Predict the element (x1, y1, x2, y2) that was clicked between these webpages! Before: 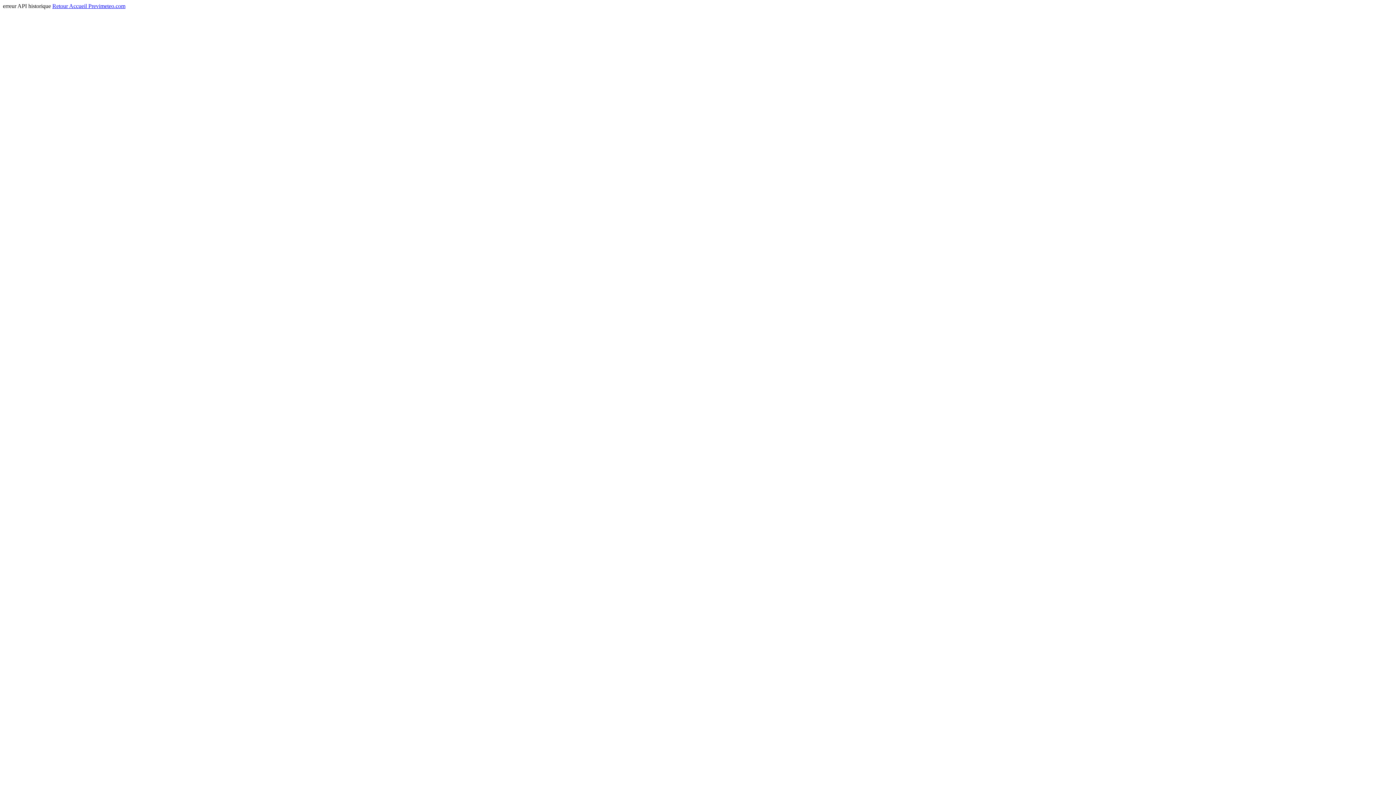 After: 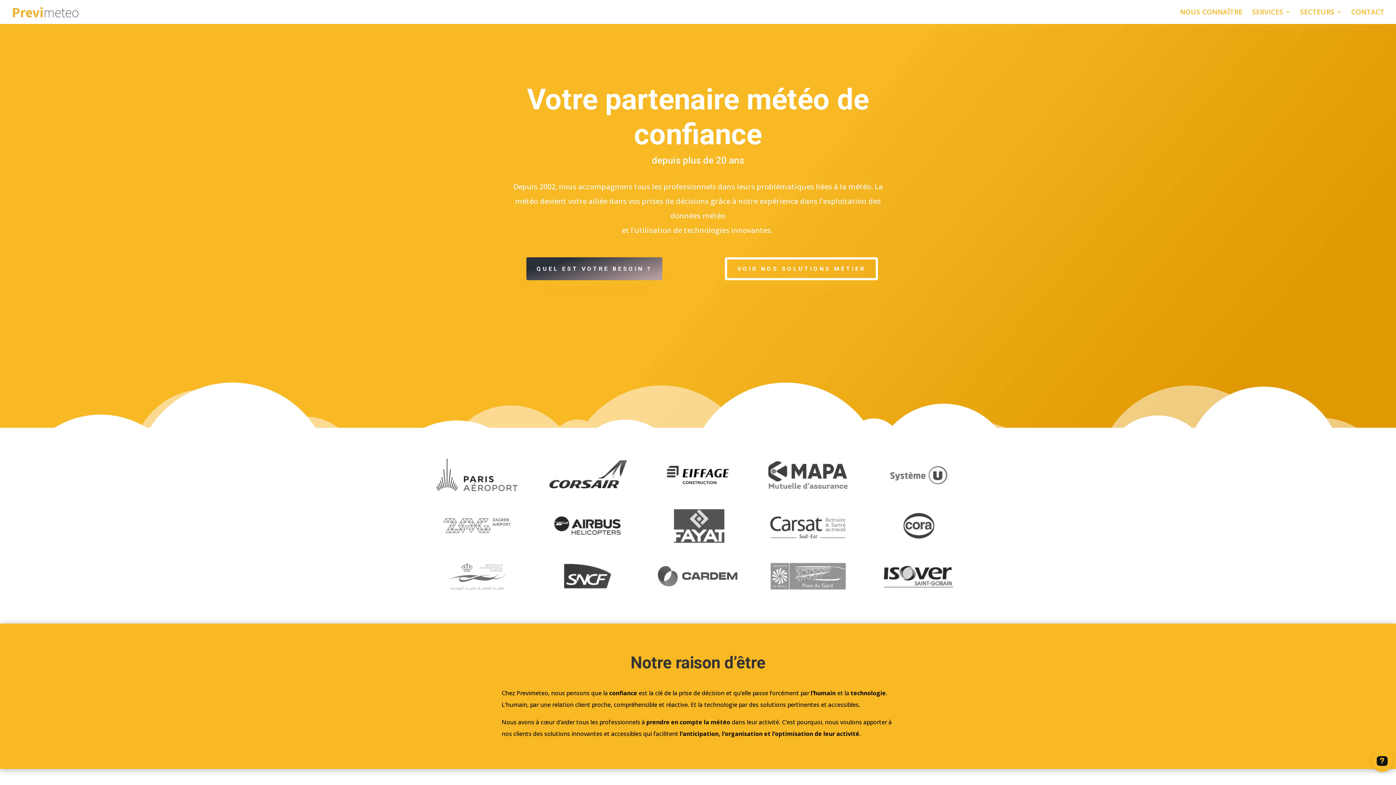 Action: bbox: (52, 2, 125, 9) label: Retour Accueil Previmeteo.com